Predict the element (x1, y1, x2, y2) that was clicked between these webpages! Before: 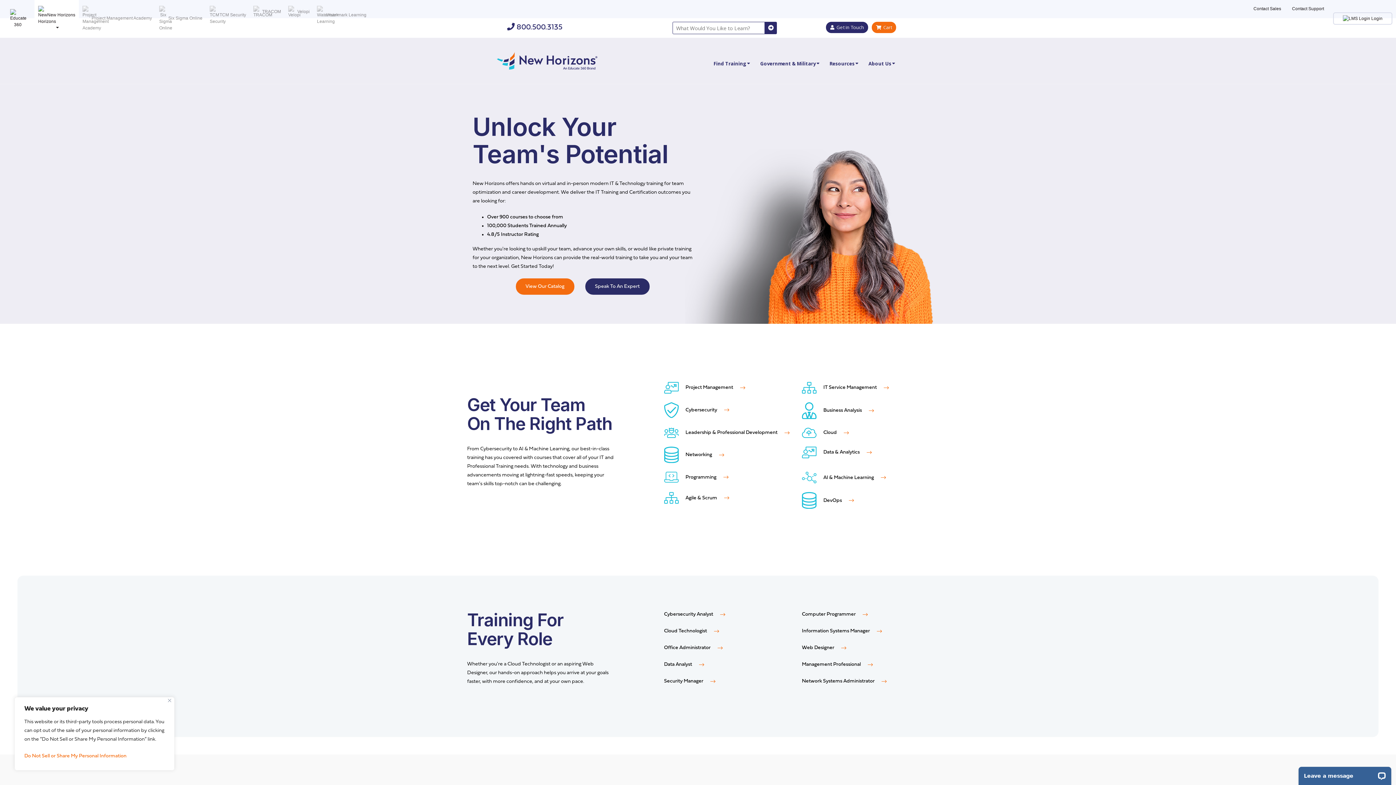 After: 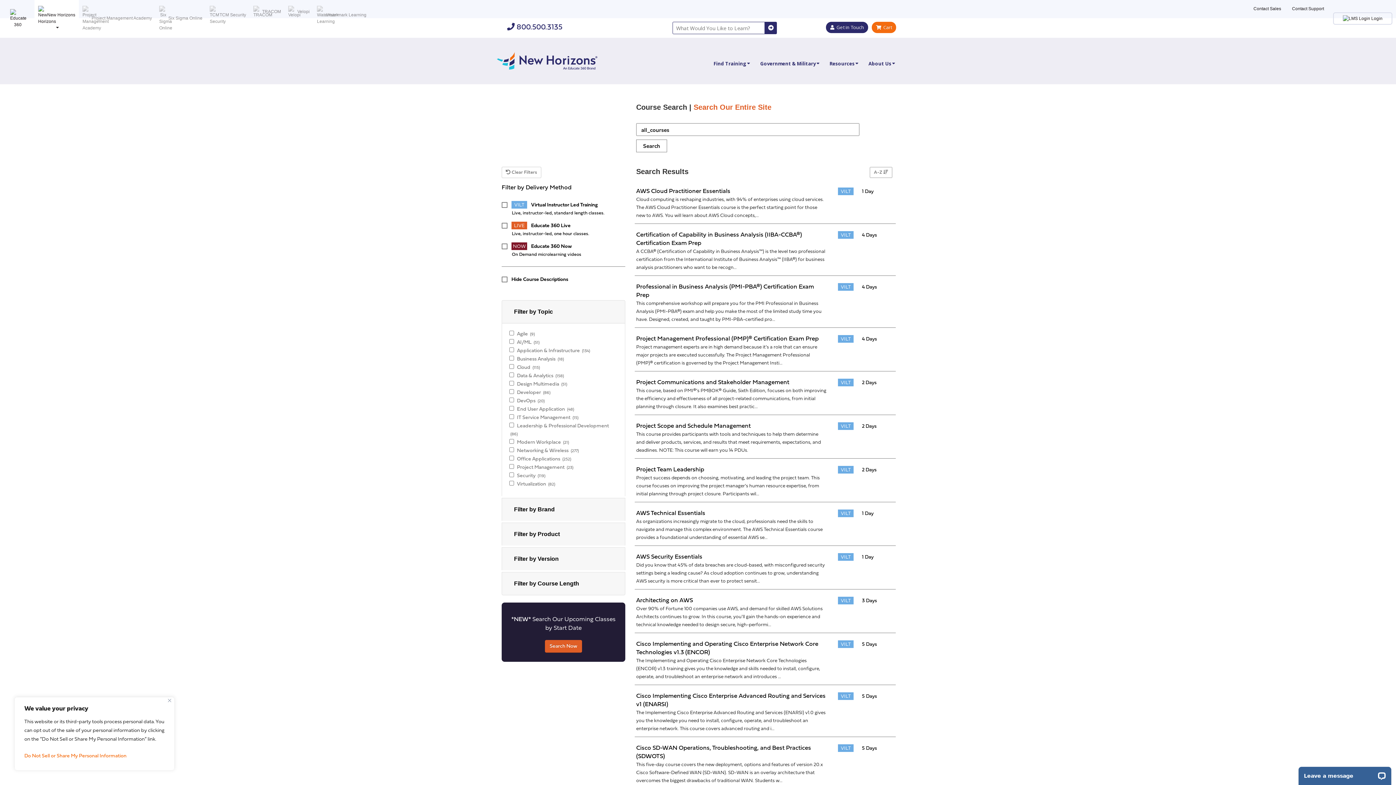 Action: label: View Our Catalog bbox: (515, 278, 574, 294)